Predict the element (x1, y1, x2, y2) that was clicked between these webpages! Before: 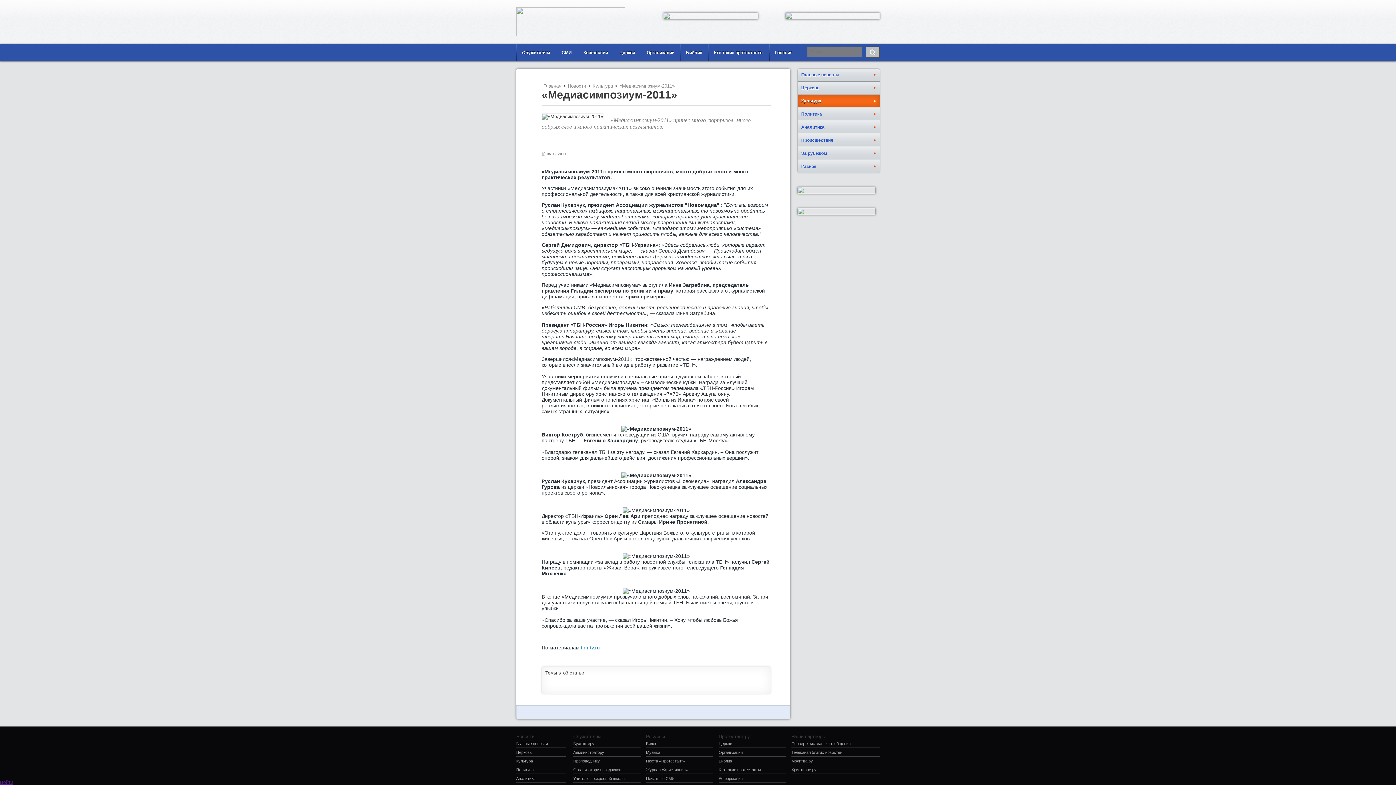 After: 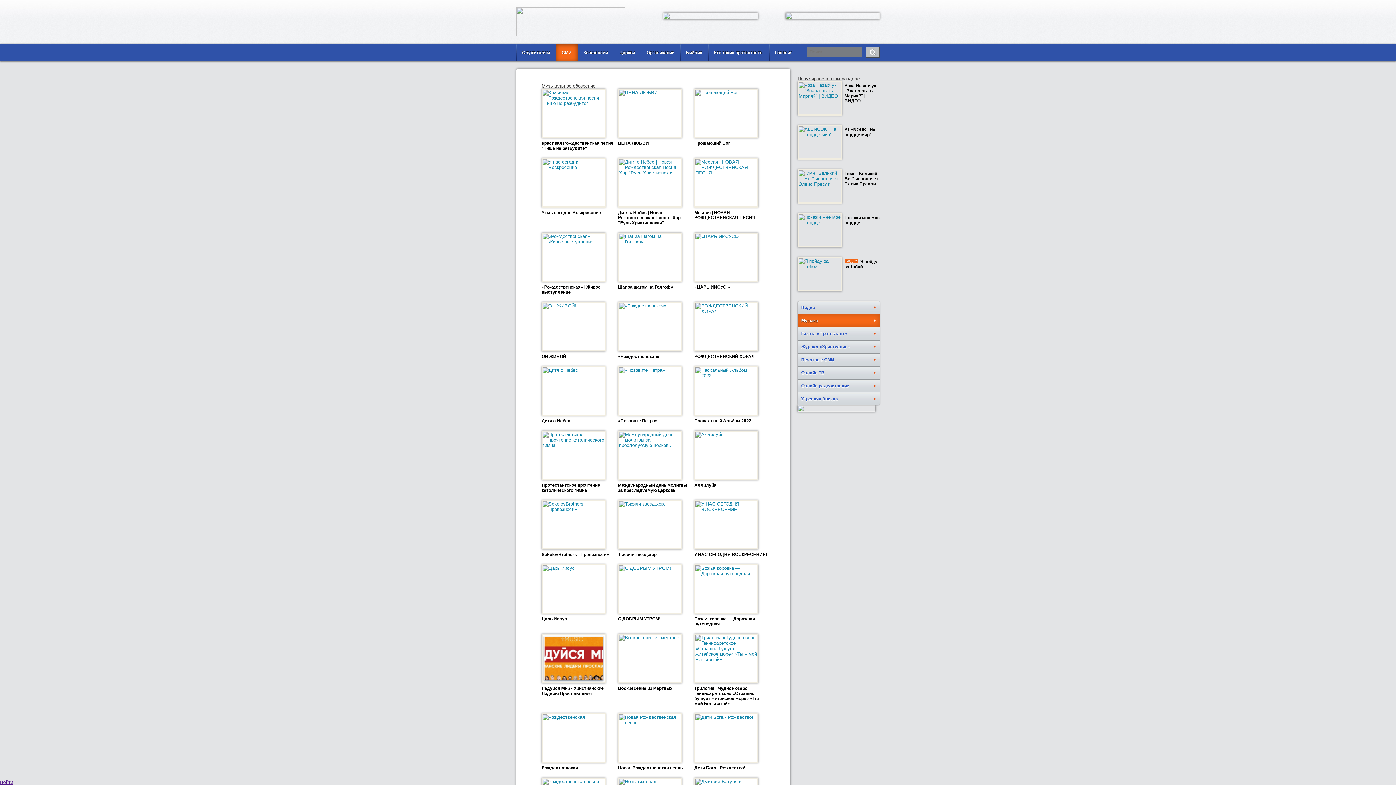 Action: label: Музыка bbox: (646, 750, 713, 754)